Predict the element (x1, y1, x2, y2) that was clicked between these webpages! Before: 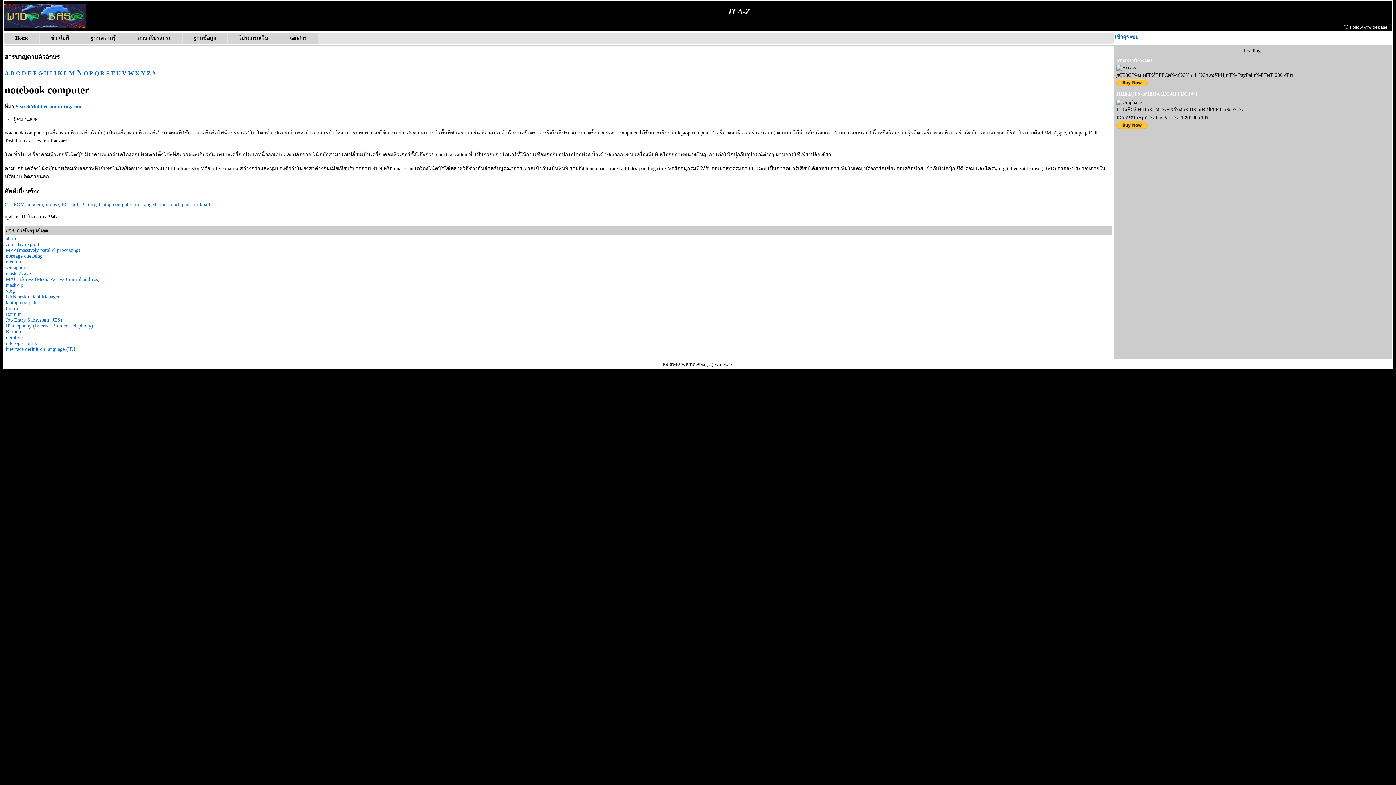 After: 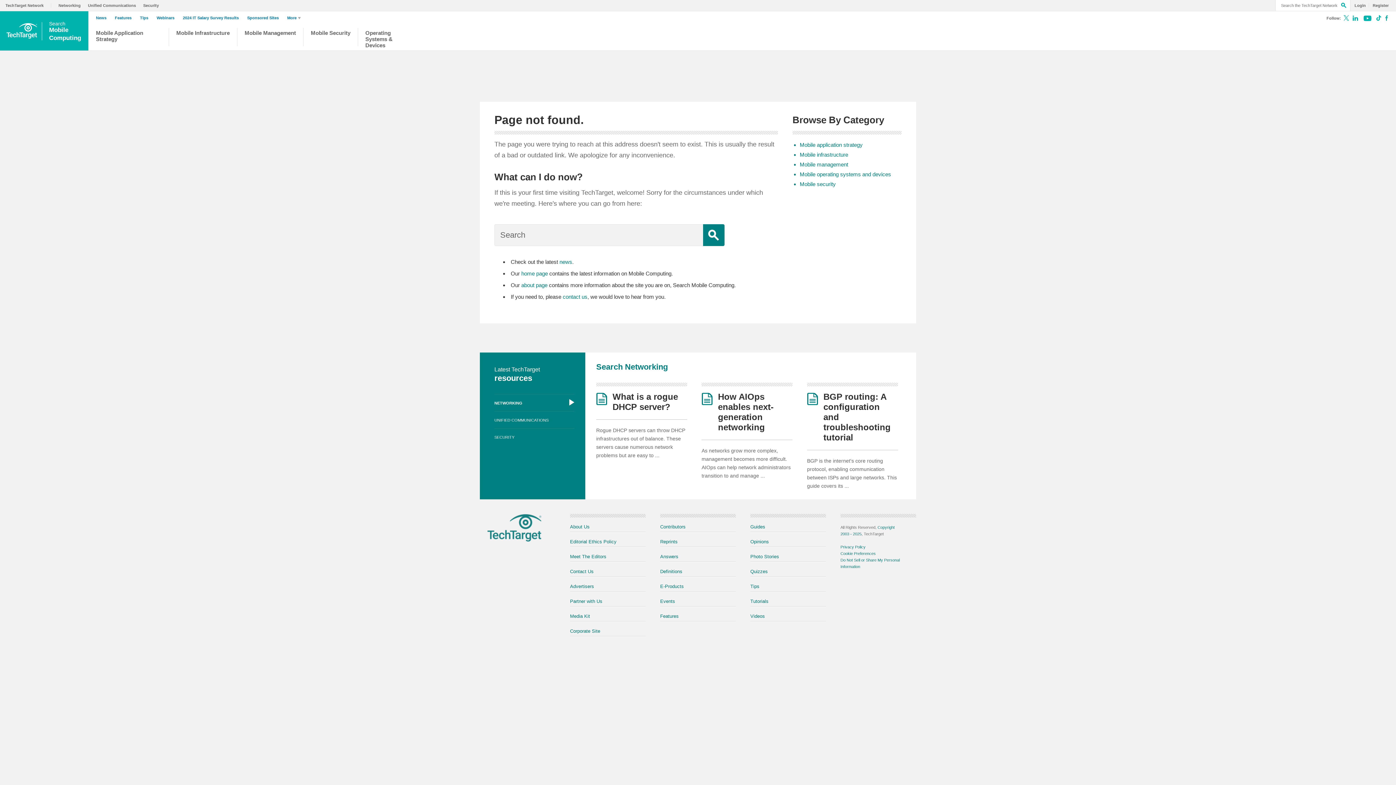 Action: bbox: (15, 104, 81, 109) label: SearchMobileComputing.com